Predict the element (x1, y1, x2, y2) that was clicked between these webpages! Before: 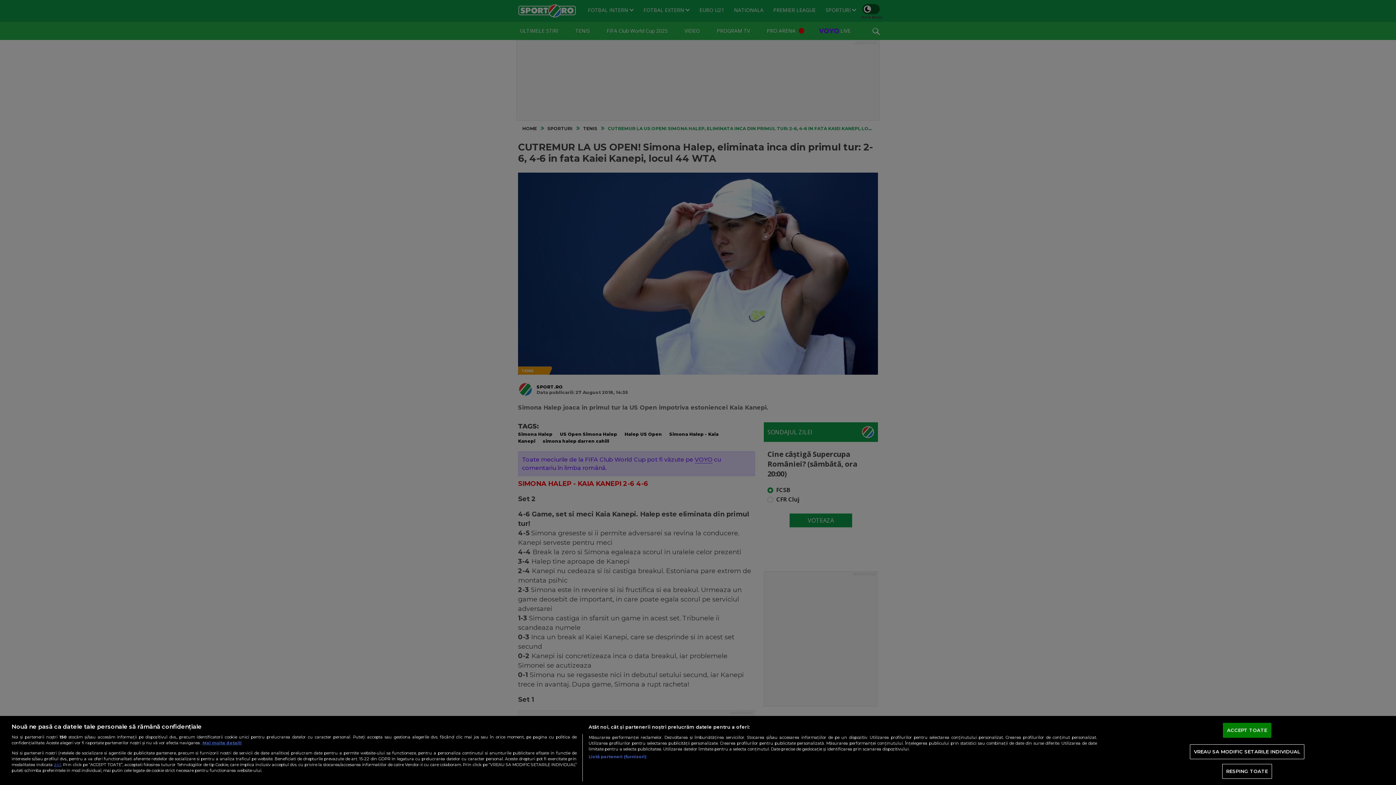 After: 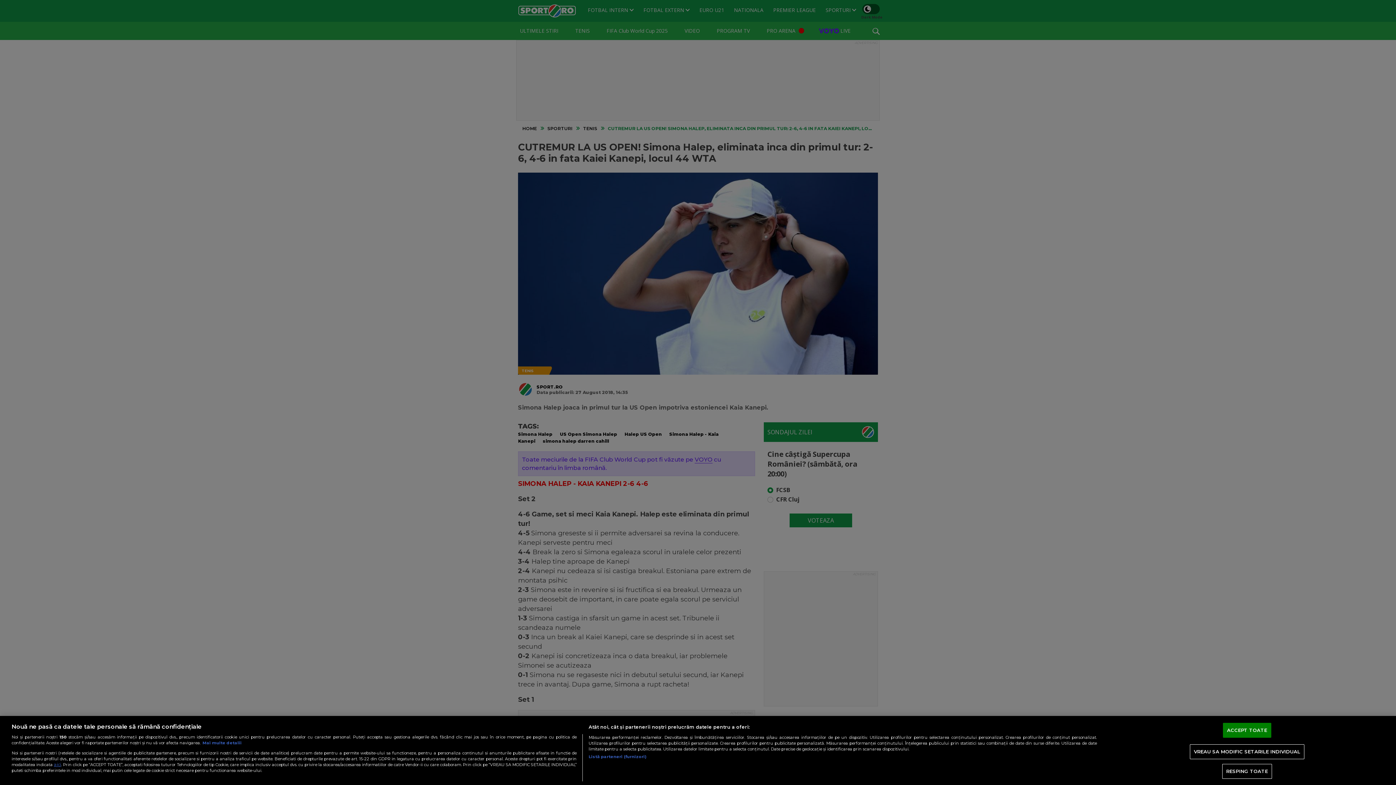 Action: label: Mai multe informații despre confidențialitatea datelor dvs., se deschide într-o fereastră nouă bbox: (202, 740, 241, 745)